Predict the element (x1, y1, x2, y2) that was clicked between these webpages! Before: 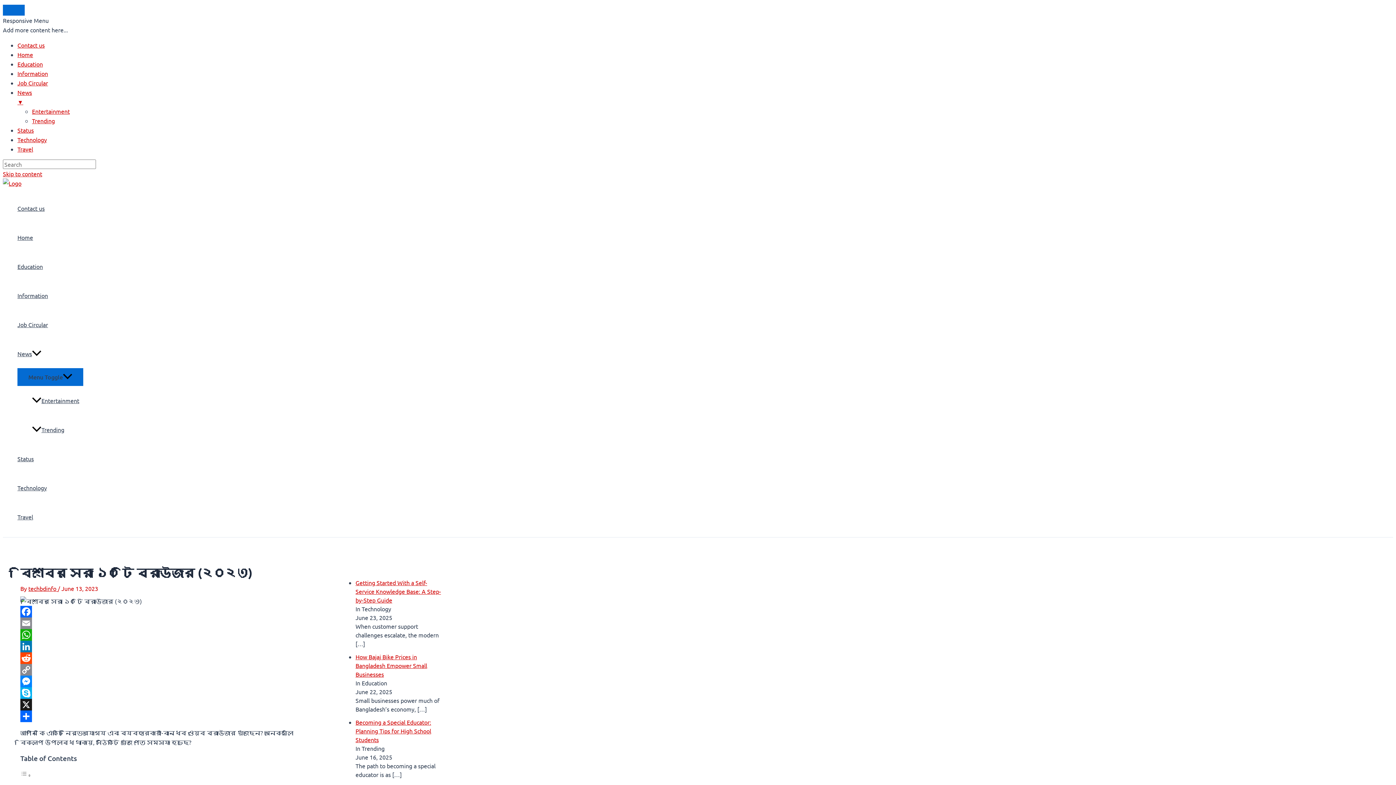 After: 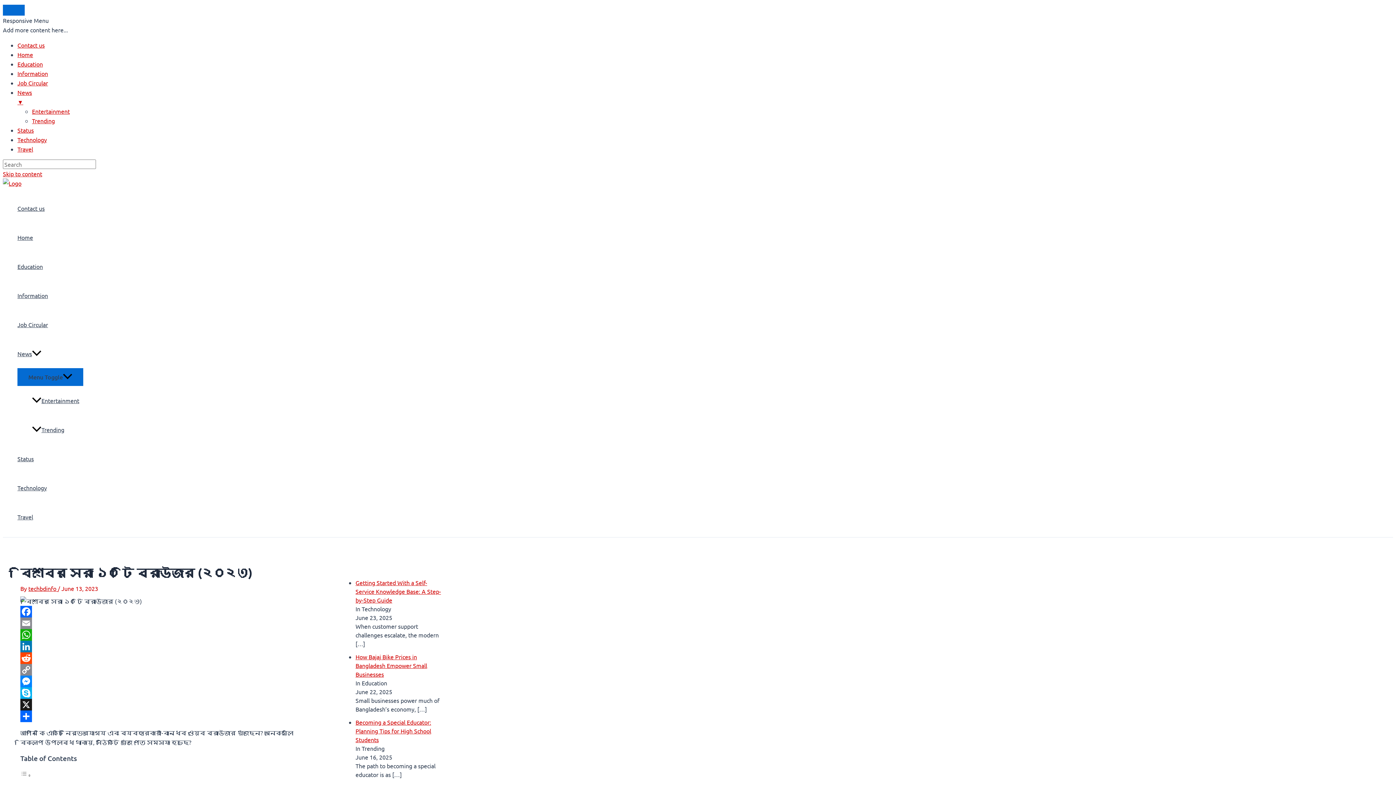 Action: label: Skype bbox: (20, 687, 301, 699)